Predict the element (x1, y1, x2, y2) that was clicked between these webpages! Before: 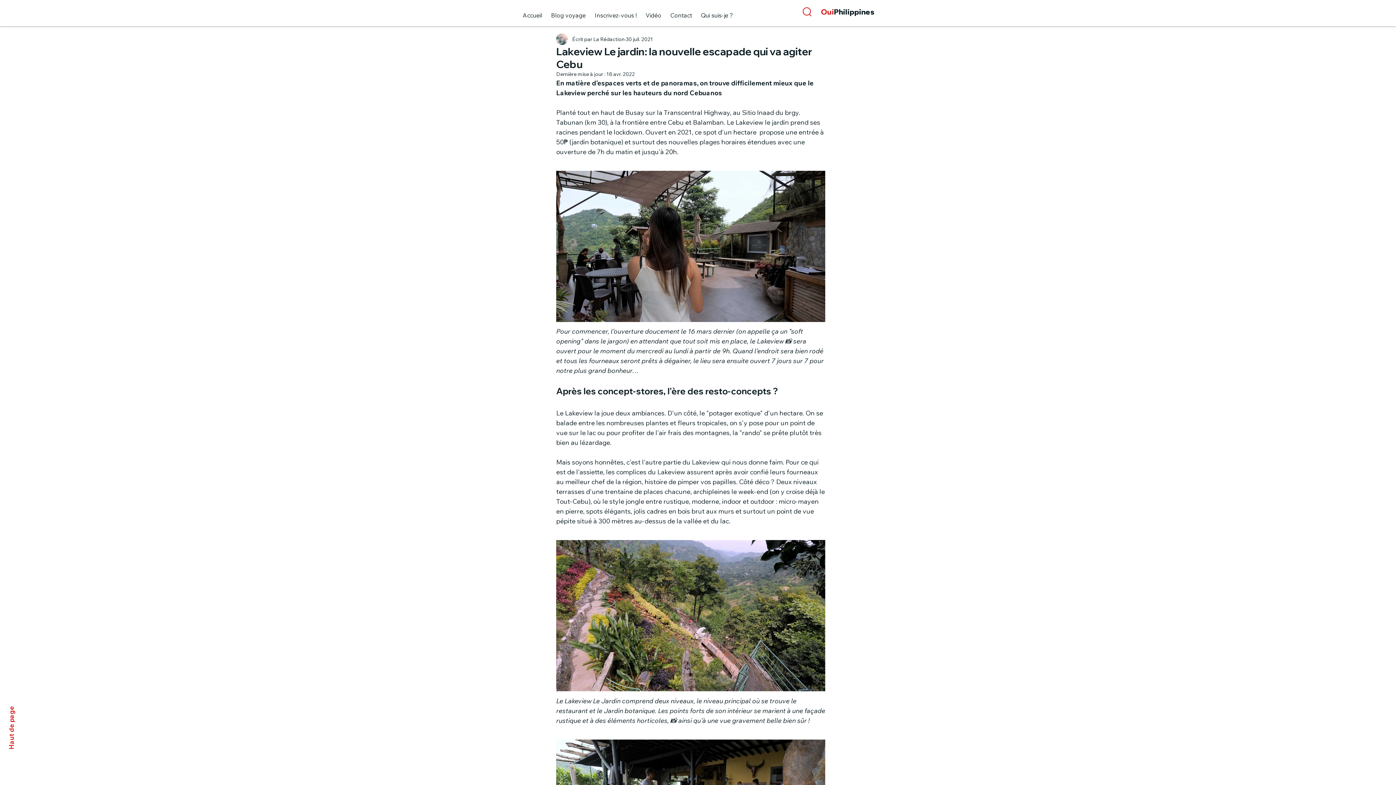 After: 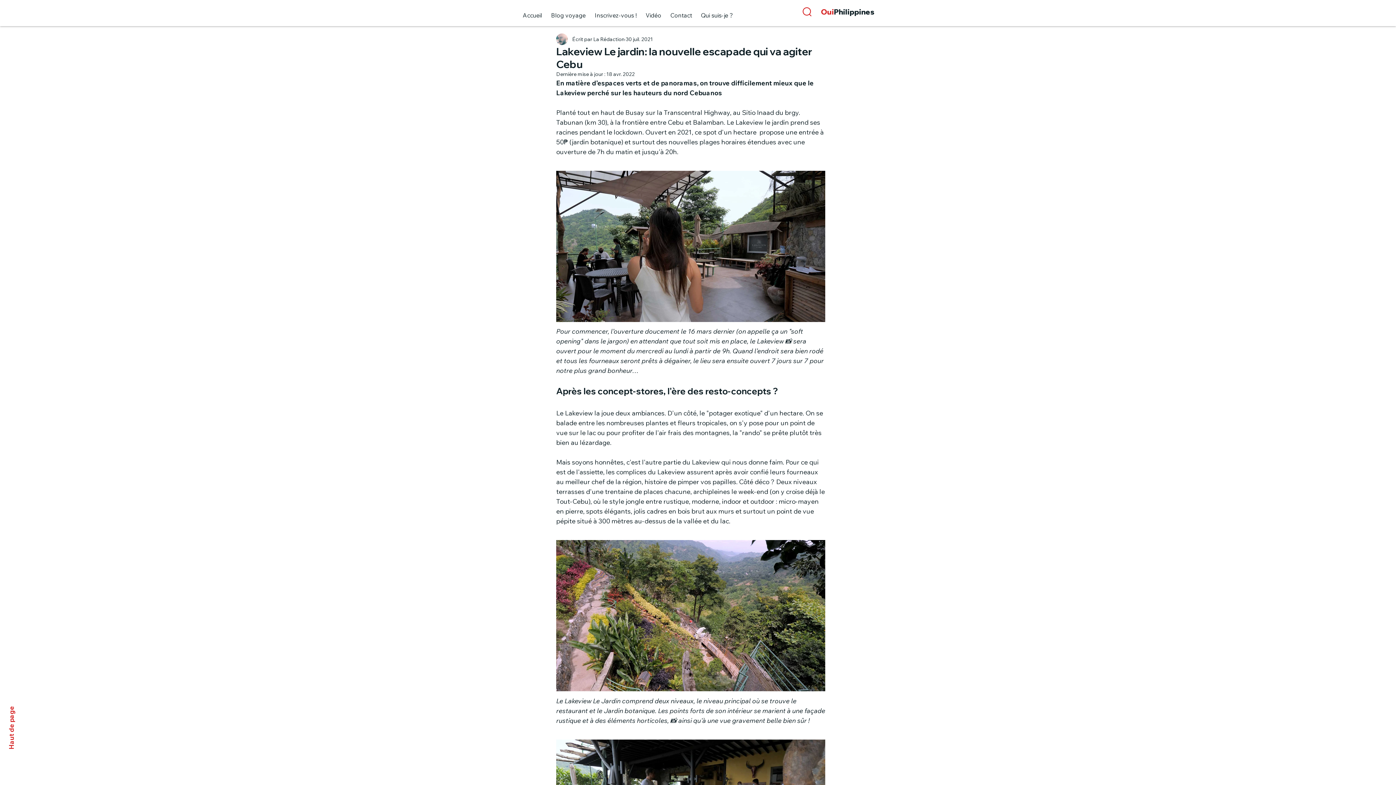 Action: label: Haut de page bbox: (7, 706, 15, 749)